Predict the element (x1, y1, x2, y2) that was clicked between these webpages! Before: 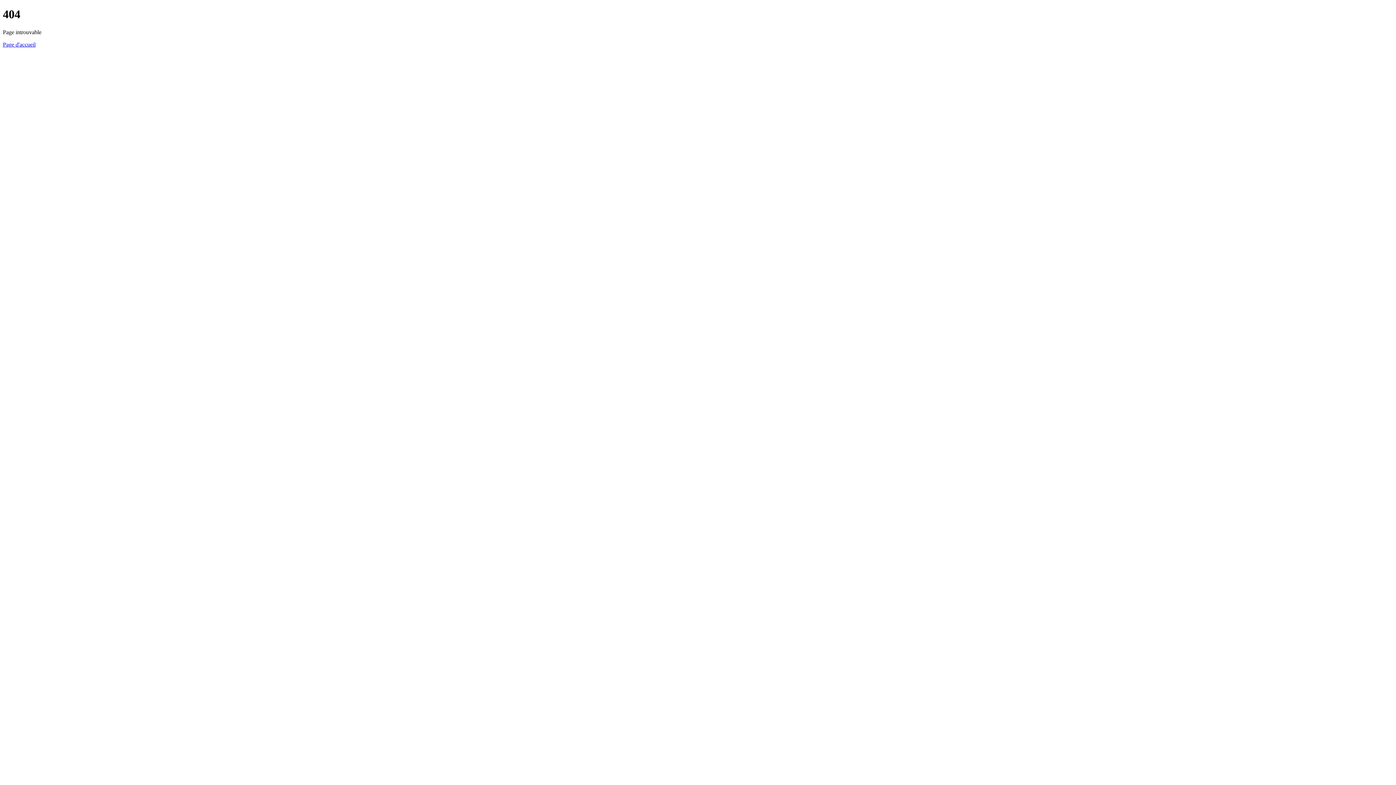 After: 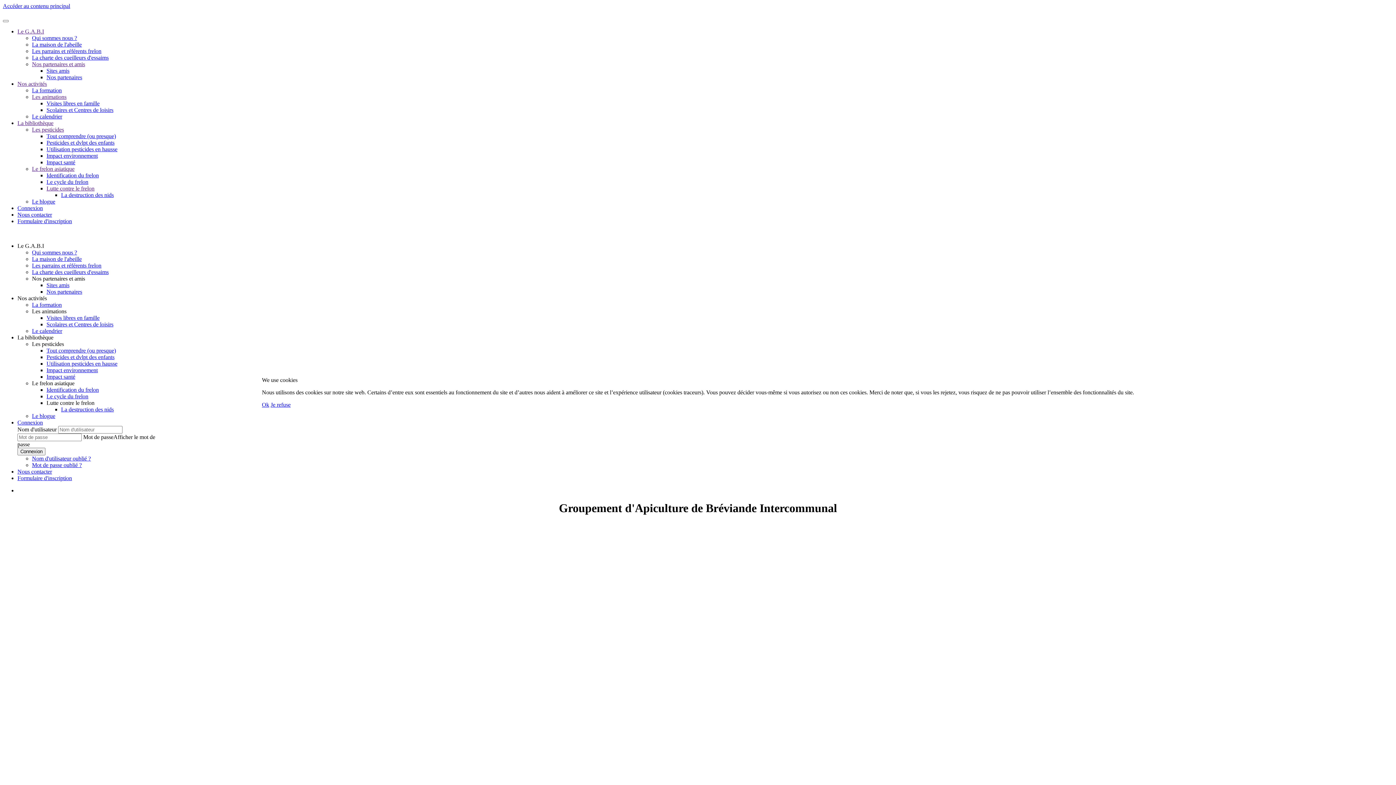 Action: bbox: (2, 41, 35, 47) label: Page d'accueil